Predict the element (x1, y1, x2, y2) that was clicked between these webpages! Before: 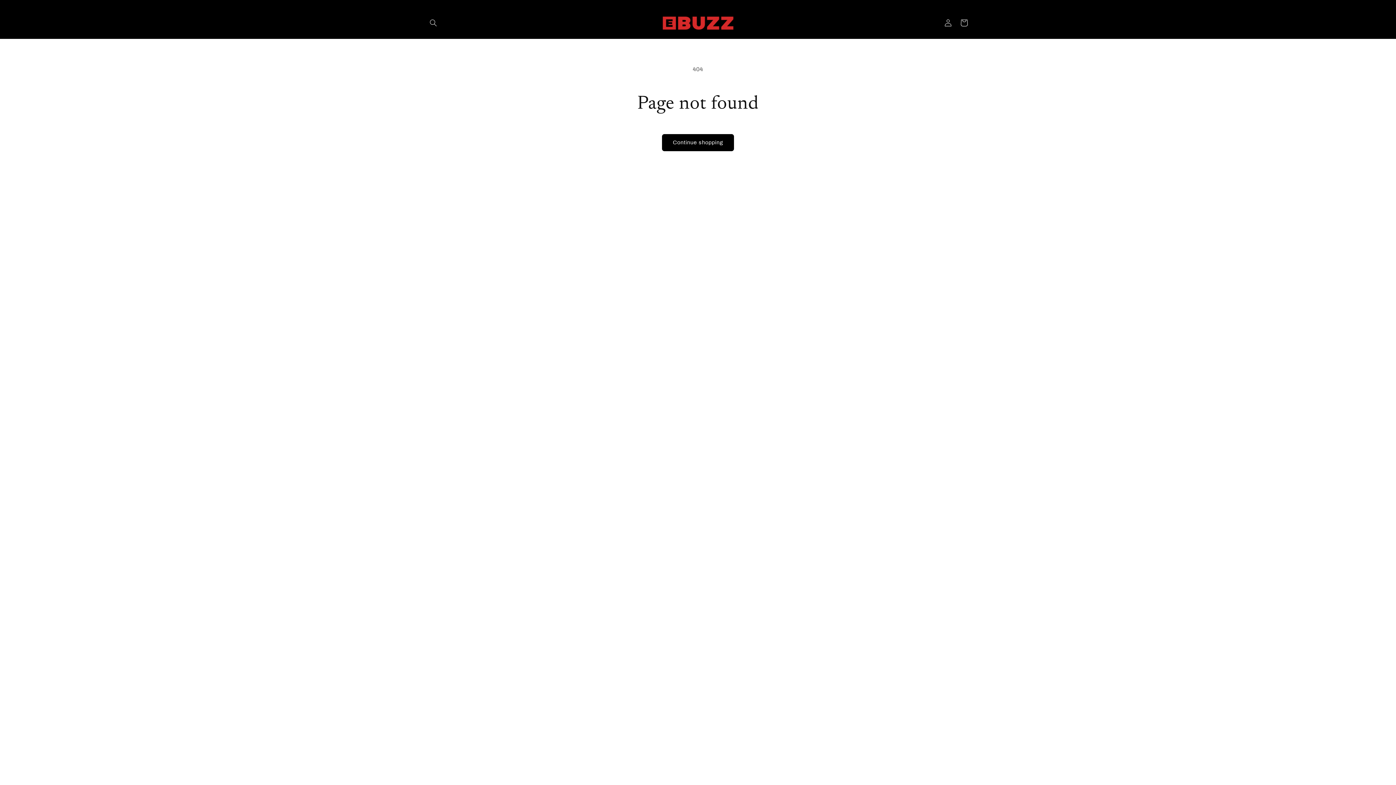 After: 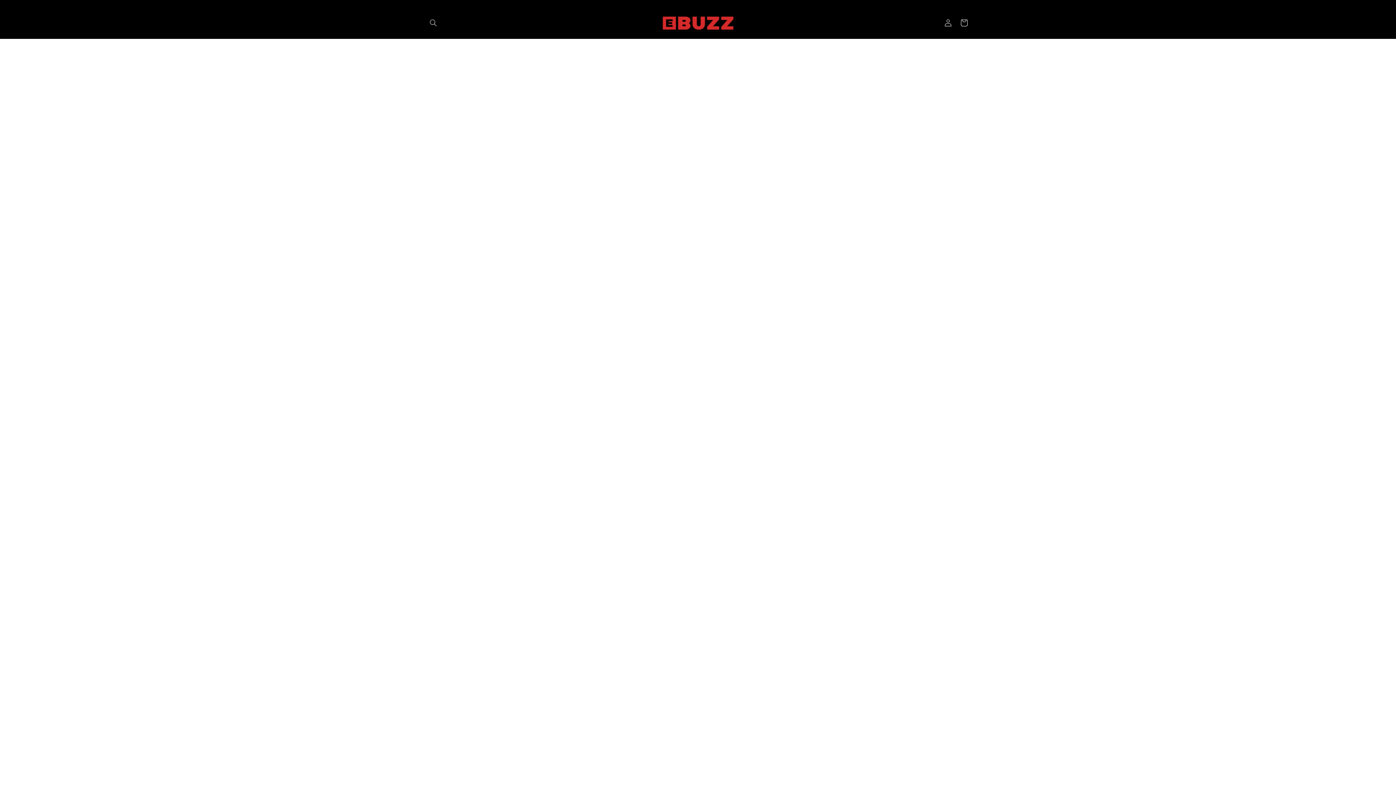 Action: bbox: (659, 13, 737, 33)